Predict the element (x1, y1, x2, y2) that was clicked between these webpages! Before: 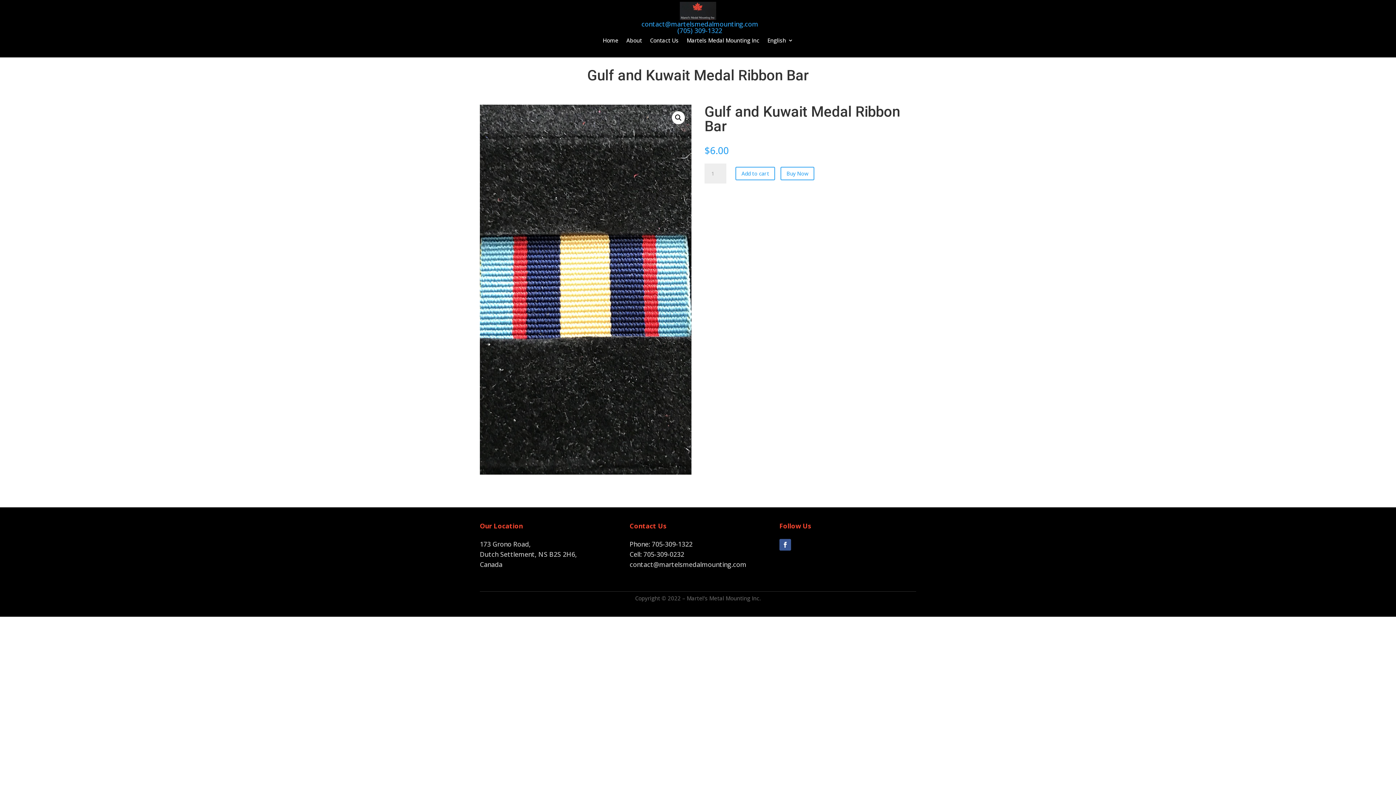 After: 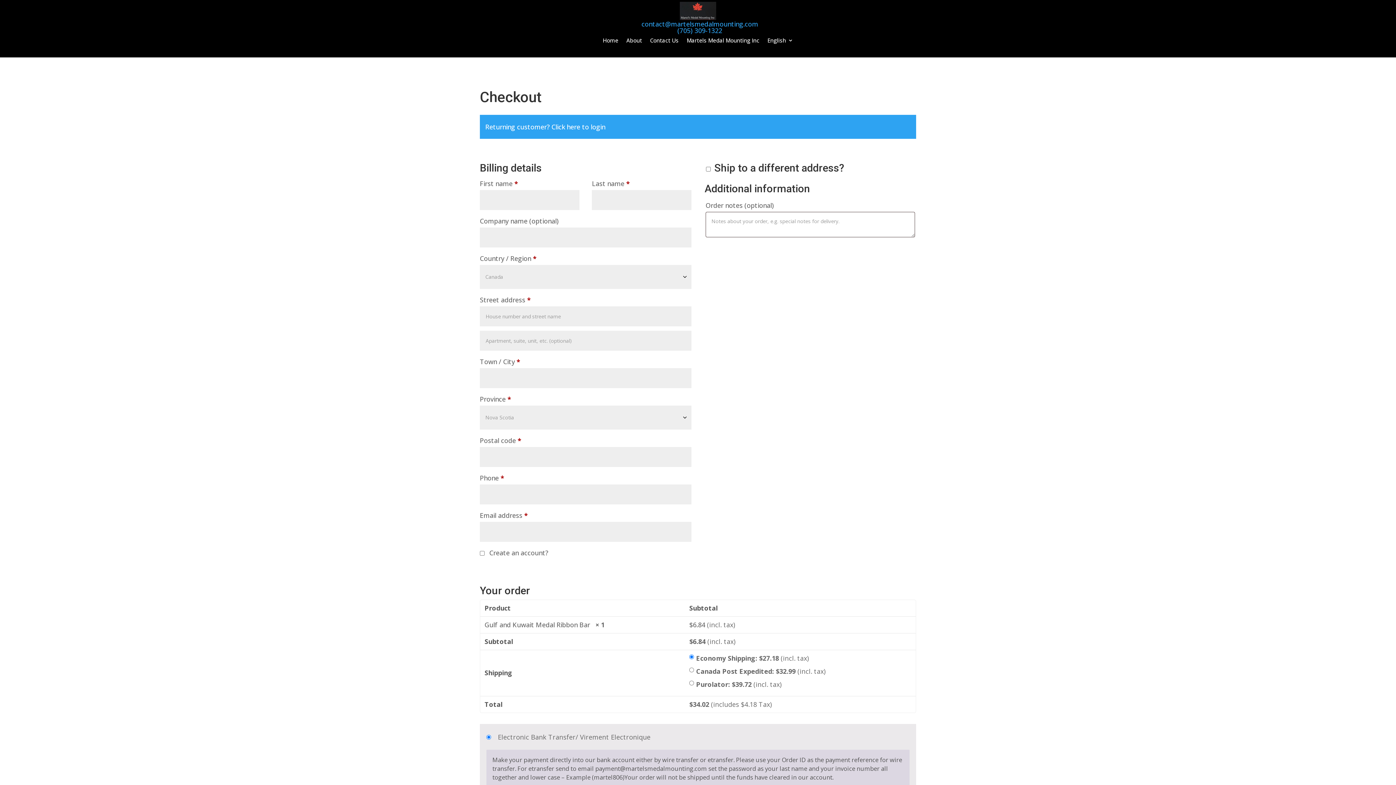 Action: label: Buy Now bbox: (780, 166, 814, 180)